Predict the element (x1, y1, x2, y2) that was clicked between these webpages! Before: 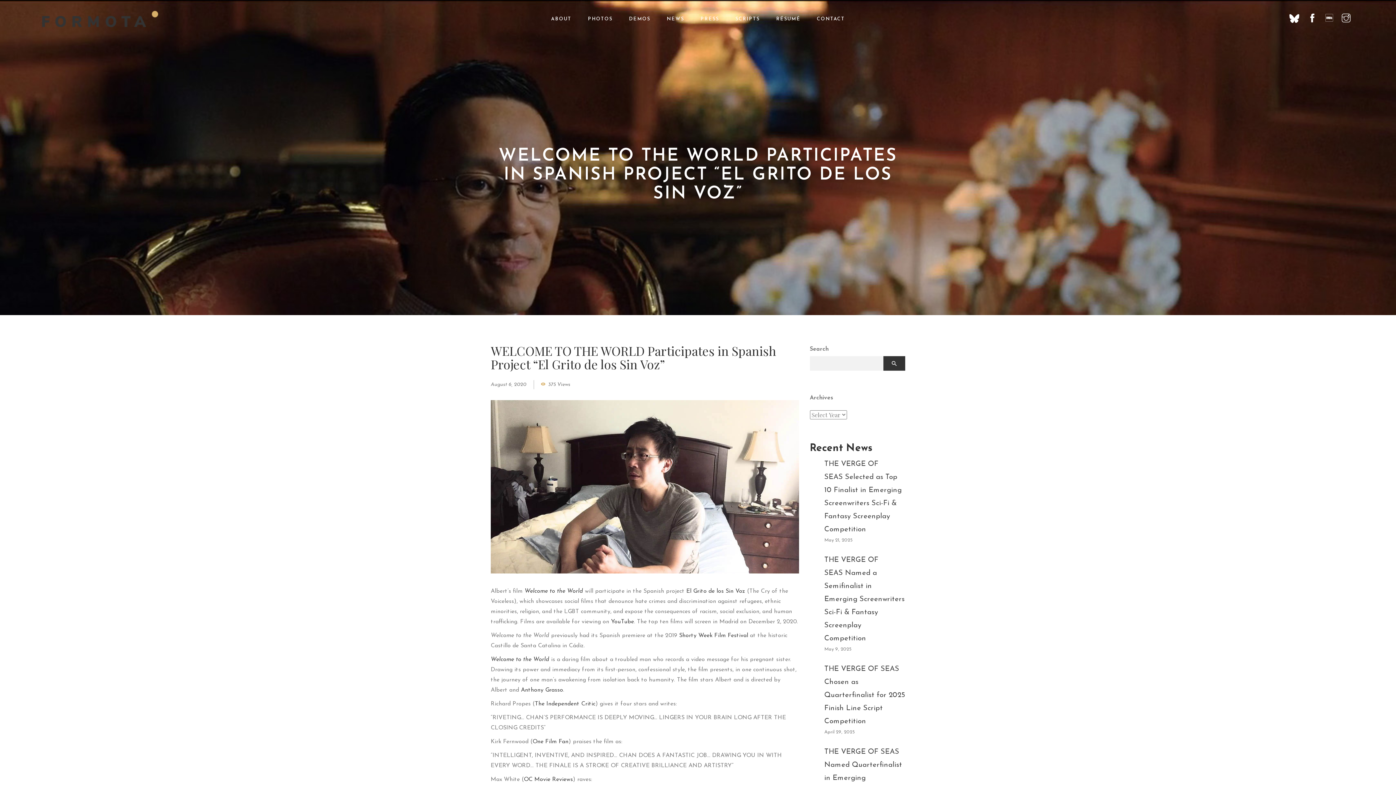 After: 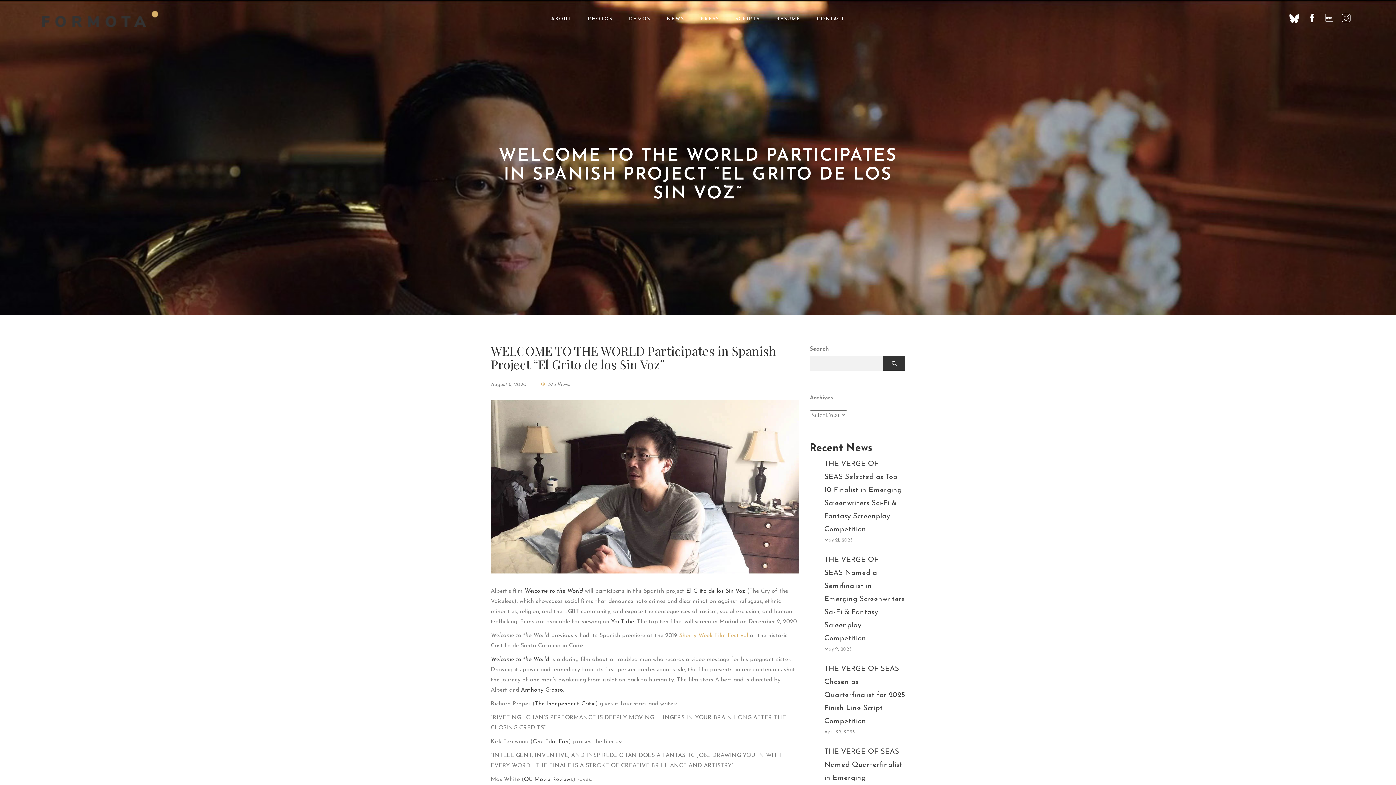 Action: bbox: (679, 633, 748, 638) label: Shorty Week Film Festival